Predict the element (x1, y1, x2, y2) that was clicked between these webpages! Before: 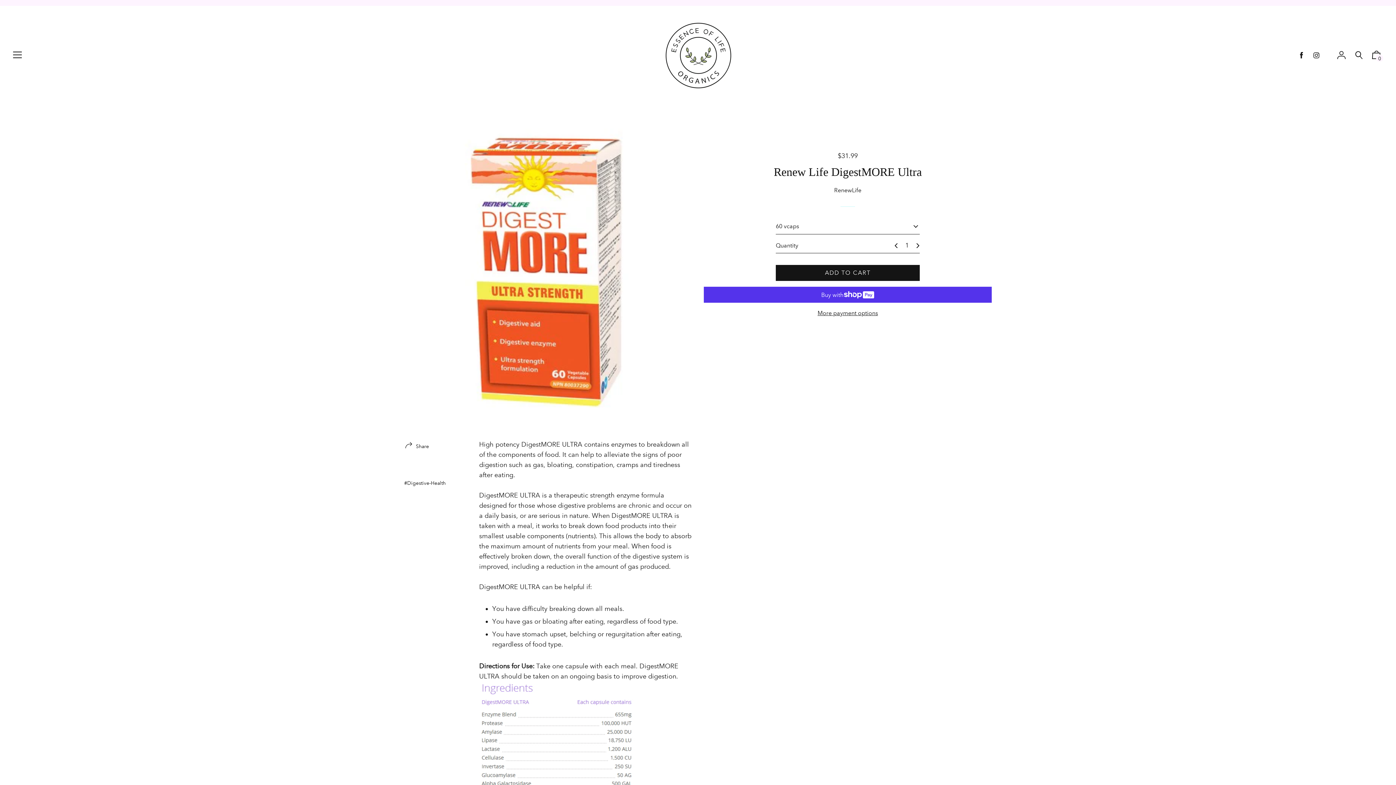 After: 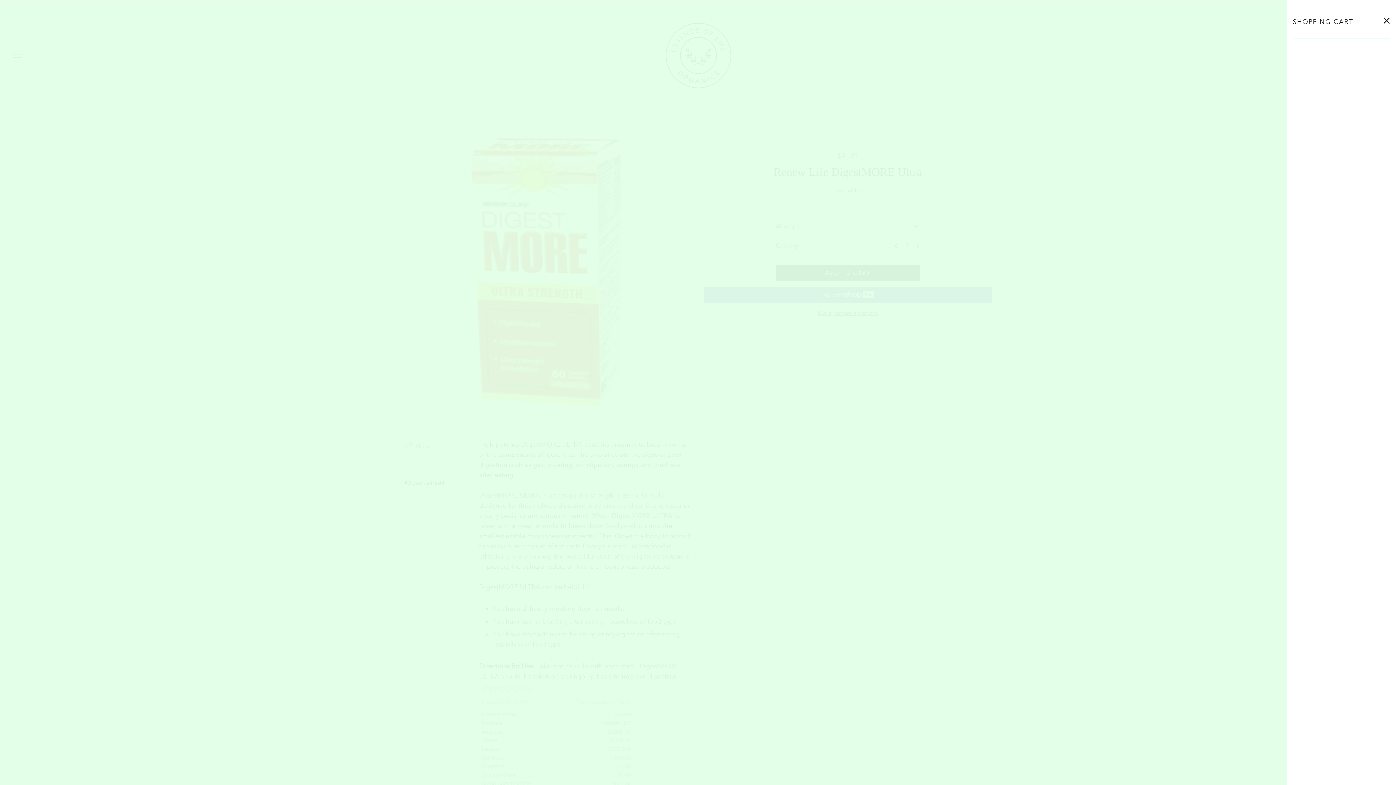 Action: label: 0 bbox: (1368, 50, 1384, 62)